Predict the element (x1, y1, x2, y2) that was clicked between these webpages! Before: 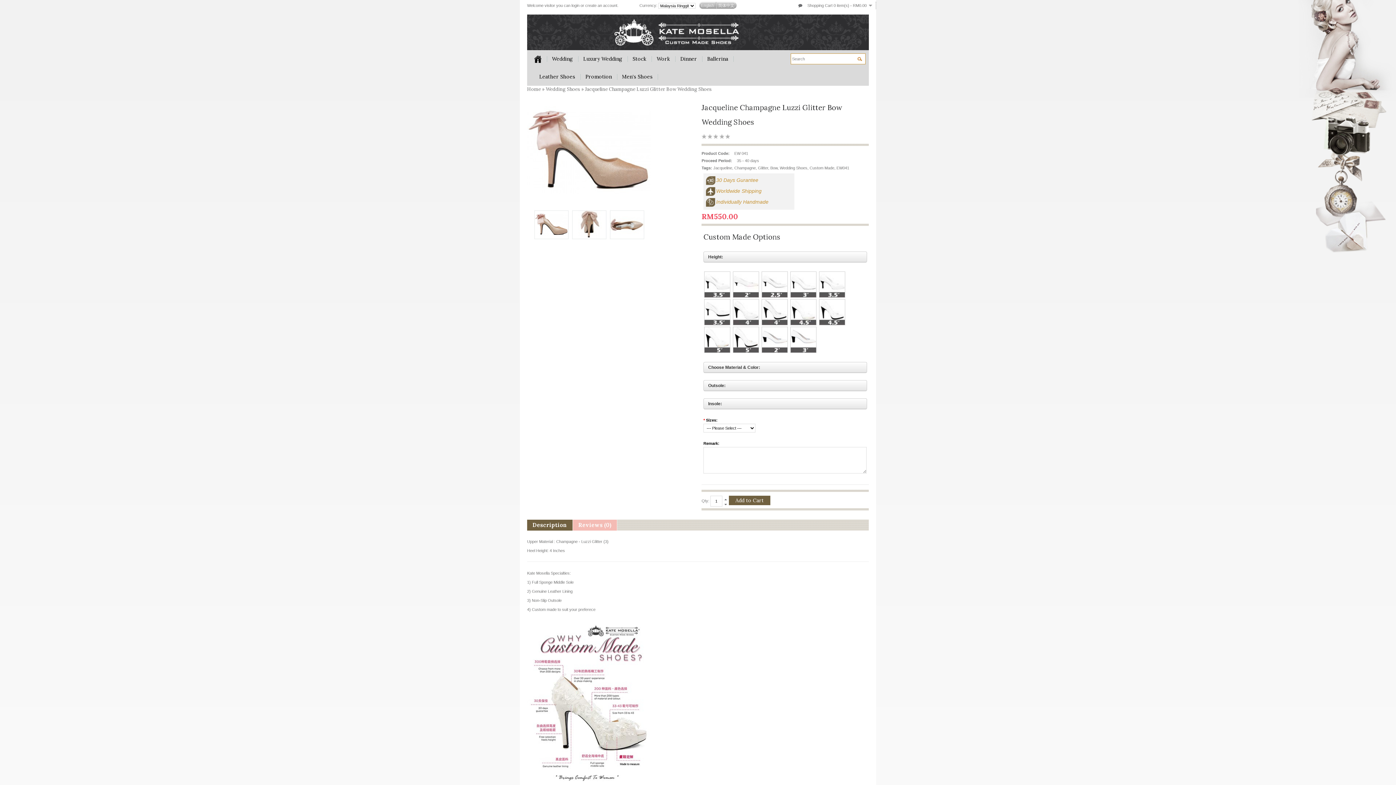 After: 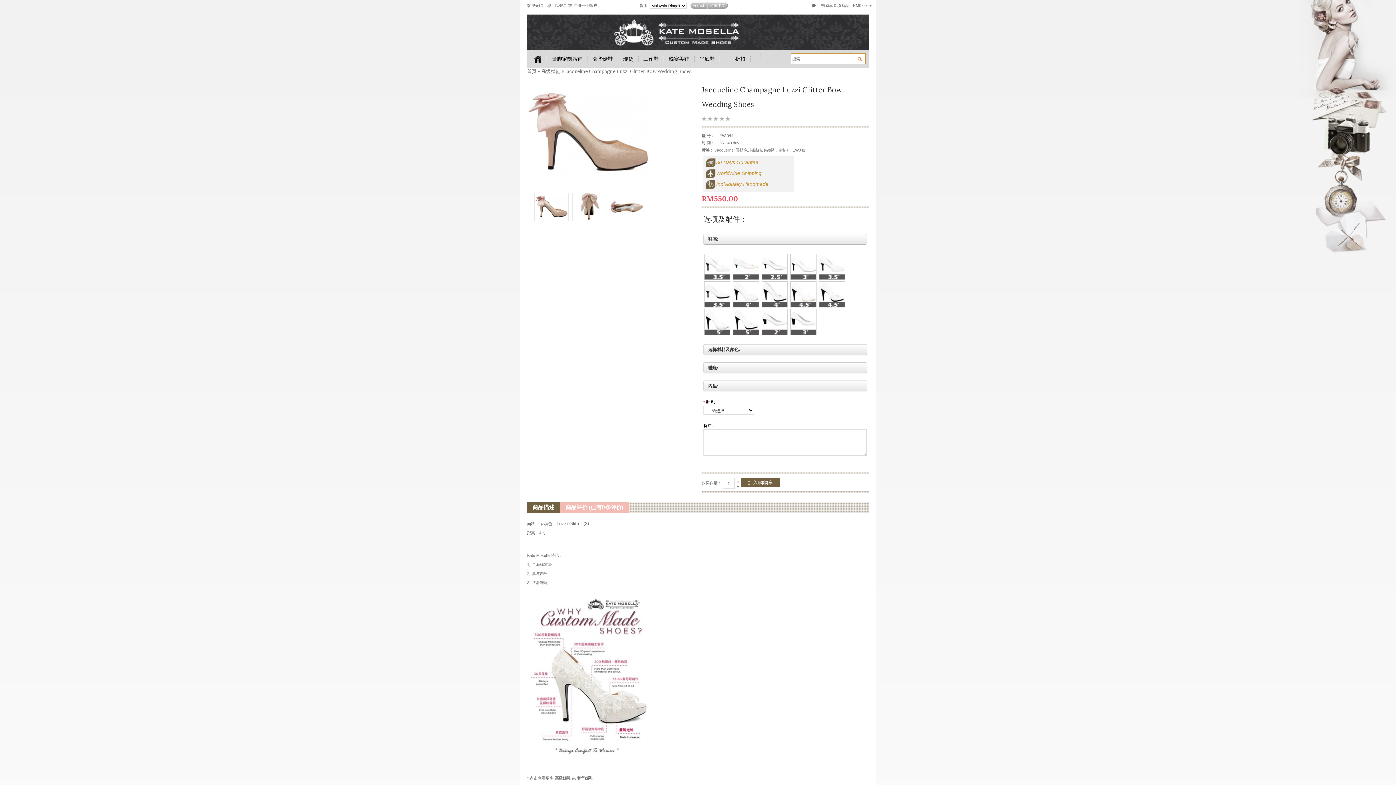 Action: bbox: (716, 1, 736, 9) label: 简体中文